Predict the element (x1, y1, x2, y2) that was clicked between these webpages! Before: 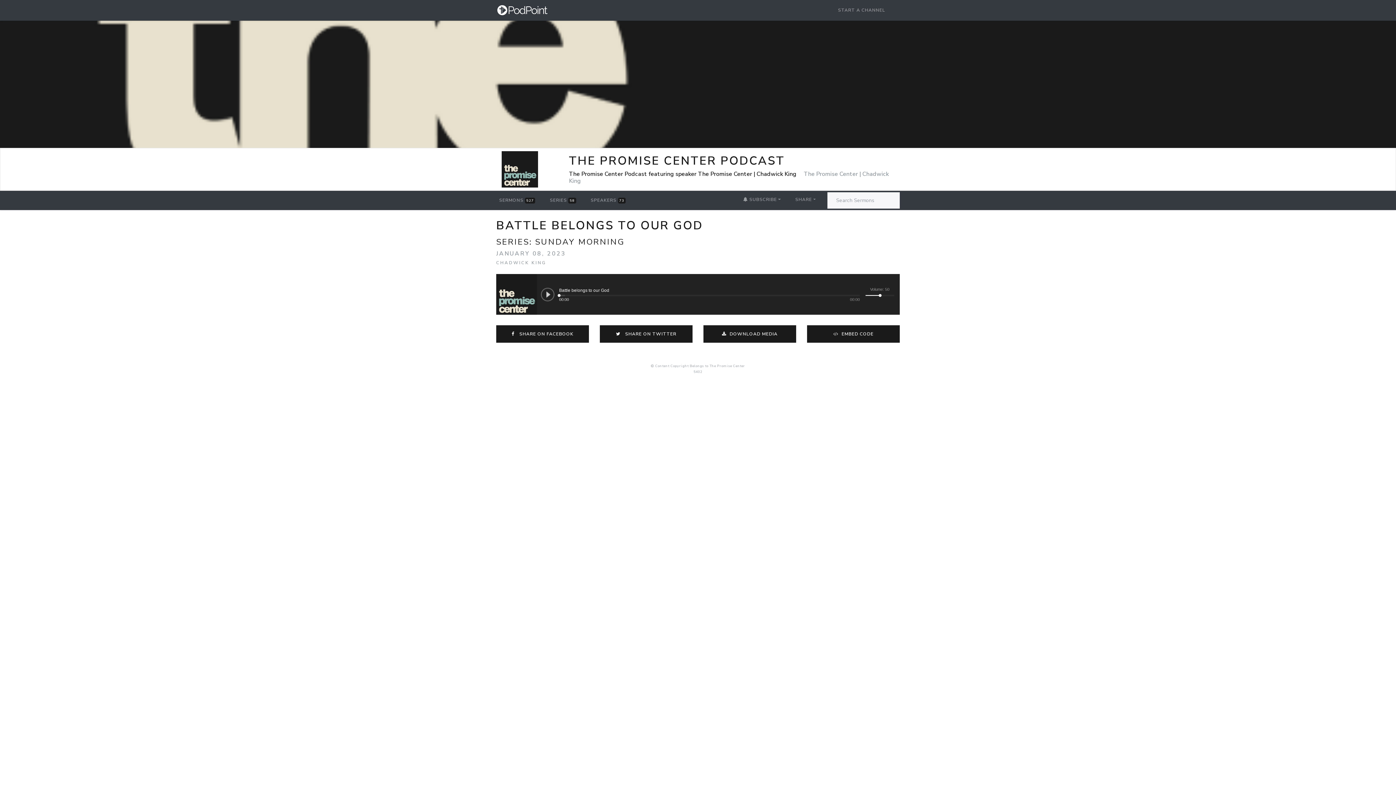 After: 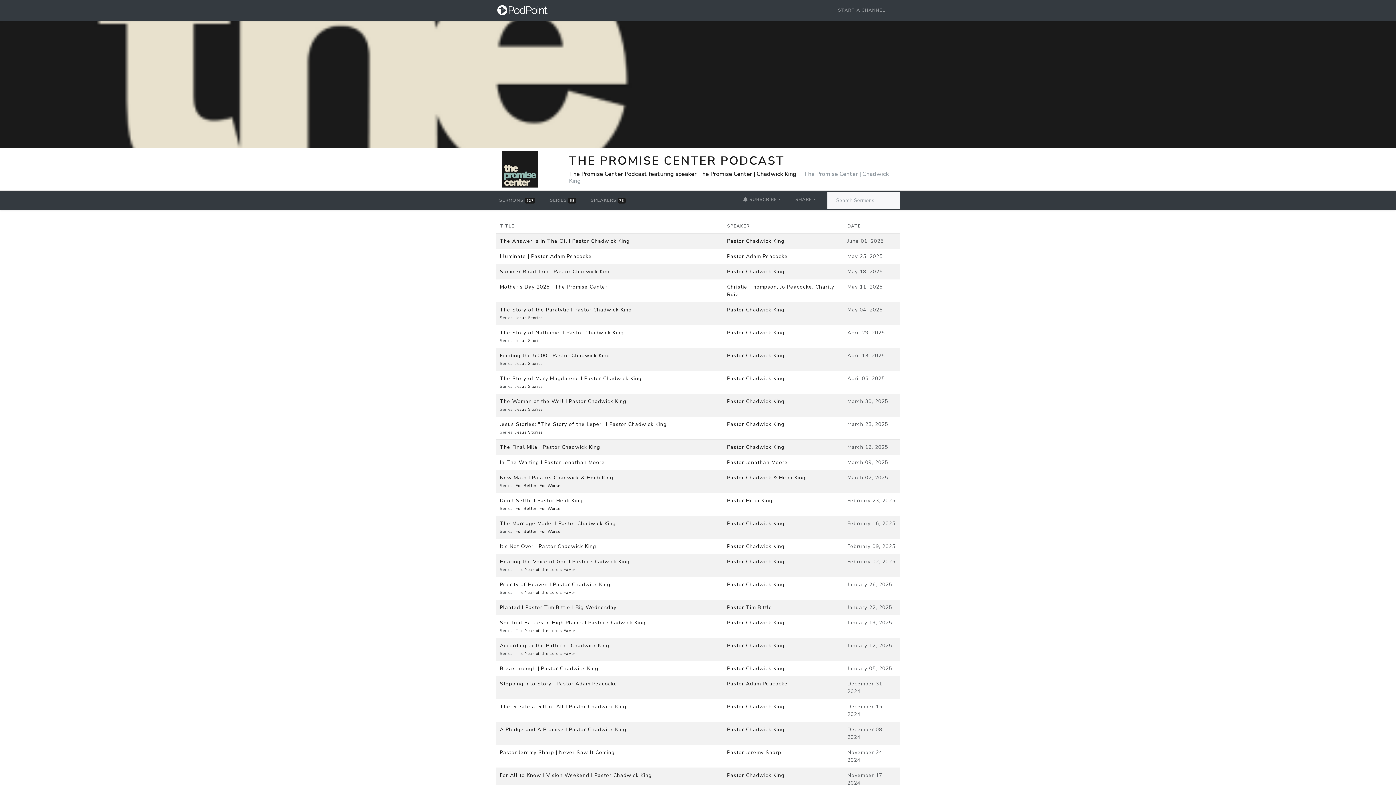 Action: bbox: (496, 193, 538, 207) label: SERMONS 527